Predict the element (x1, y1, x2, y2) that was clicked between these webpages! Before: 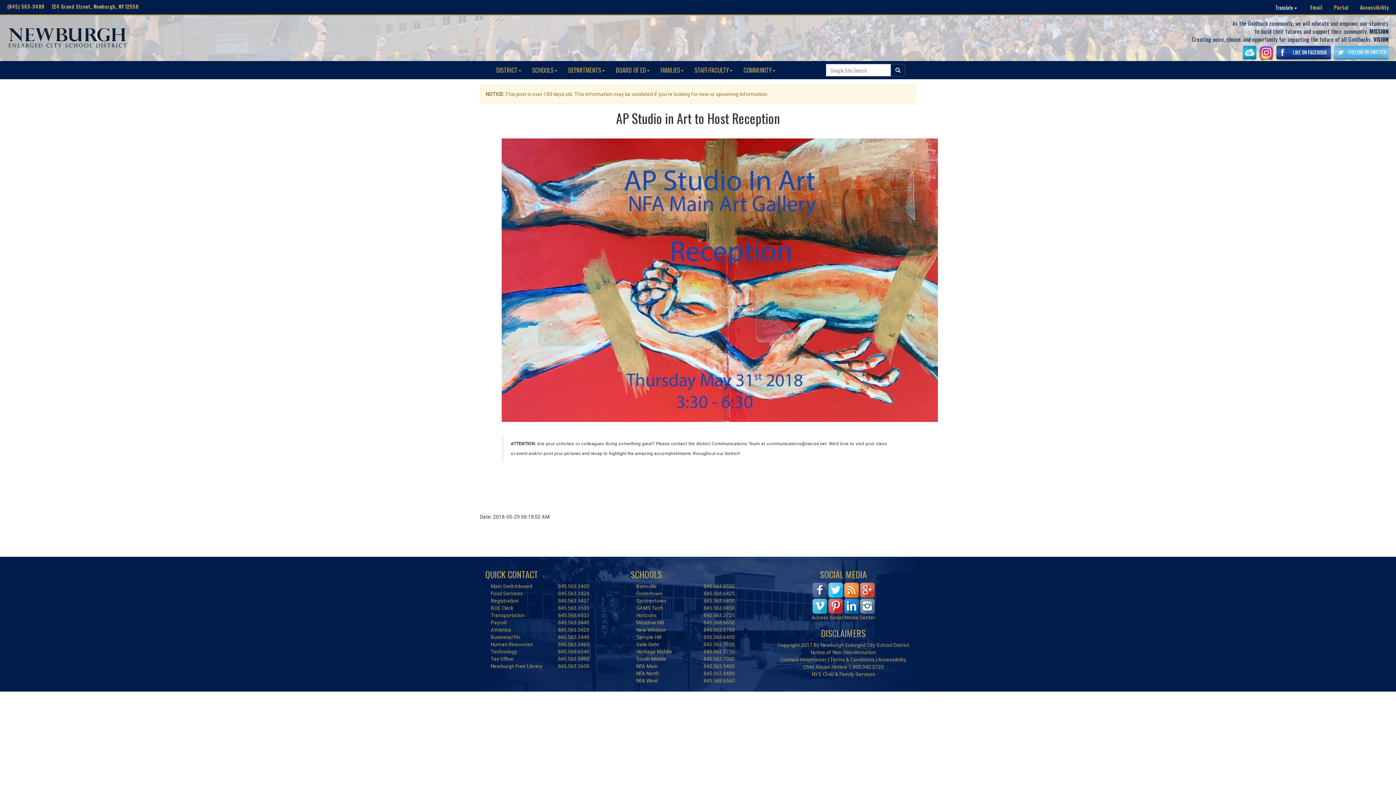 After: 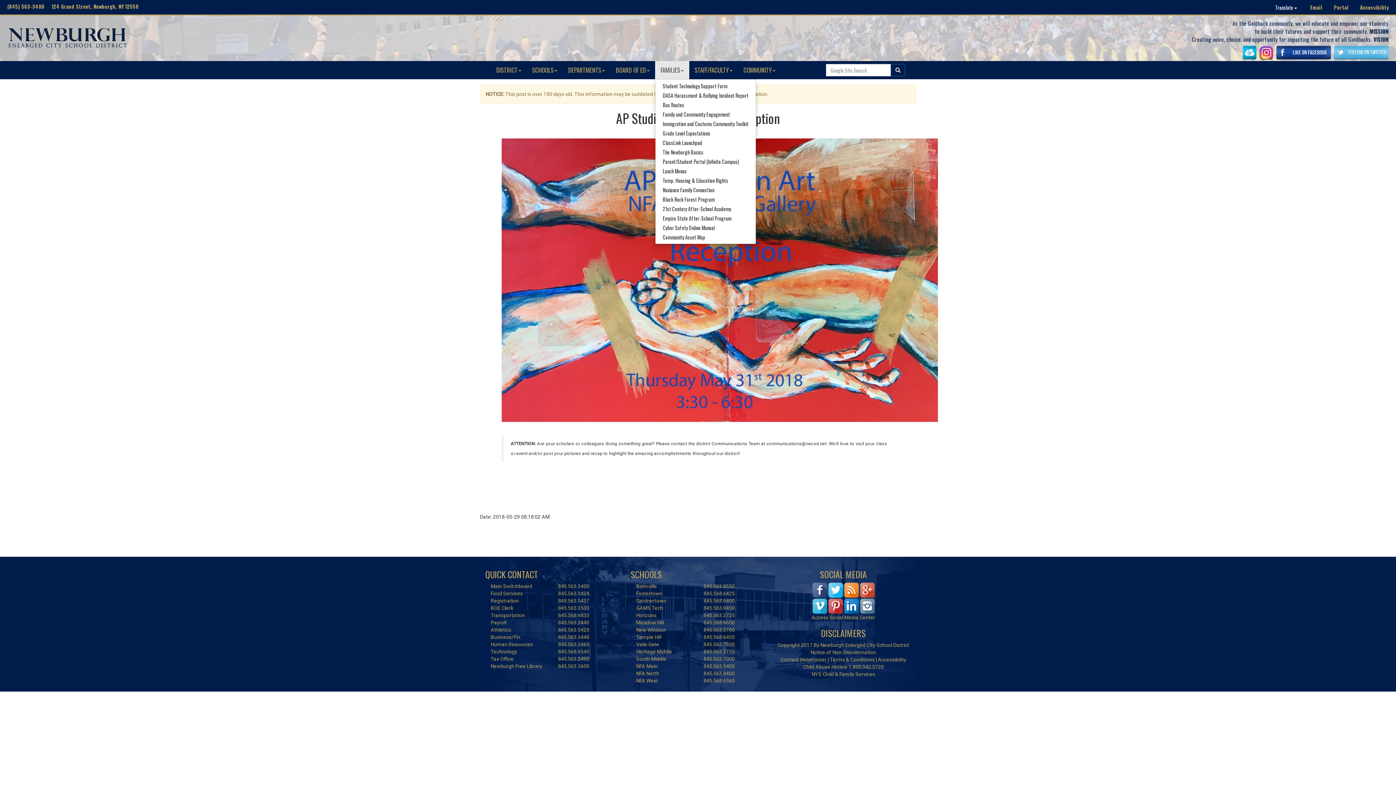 Action: label: FAMILIES bbox: (655, 61, 689, 79)